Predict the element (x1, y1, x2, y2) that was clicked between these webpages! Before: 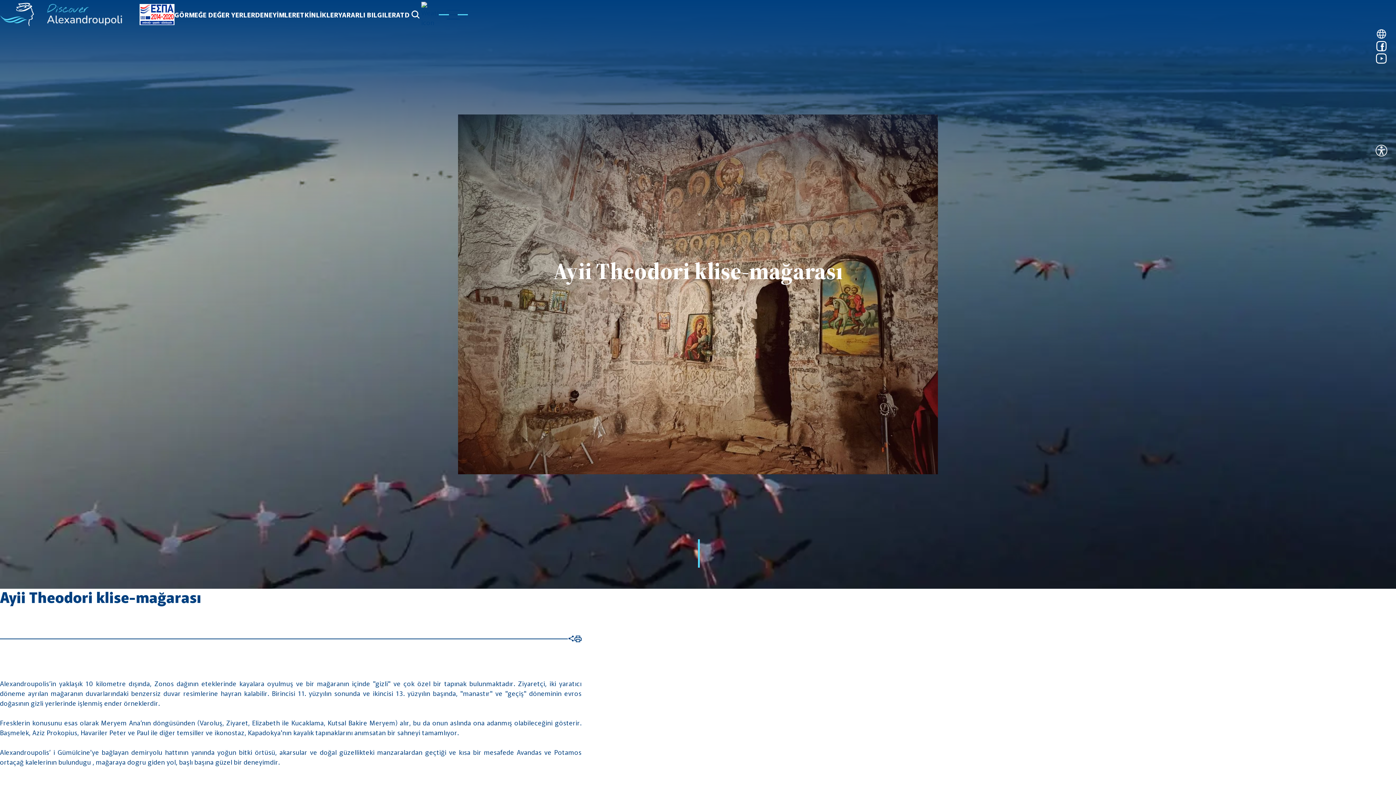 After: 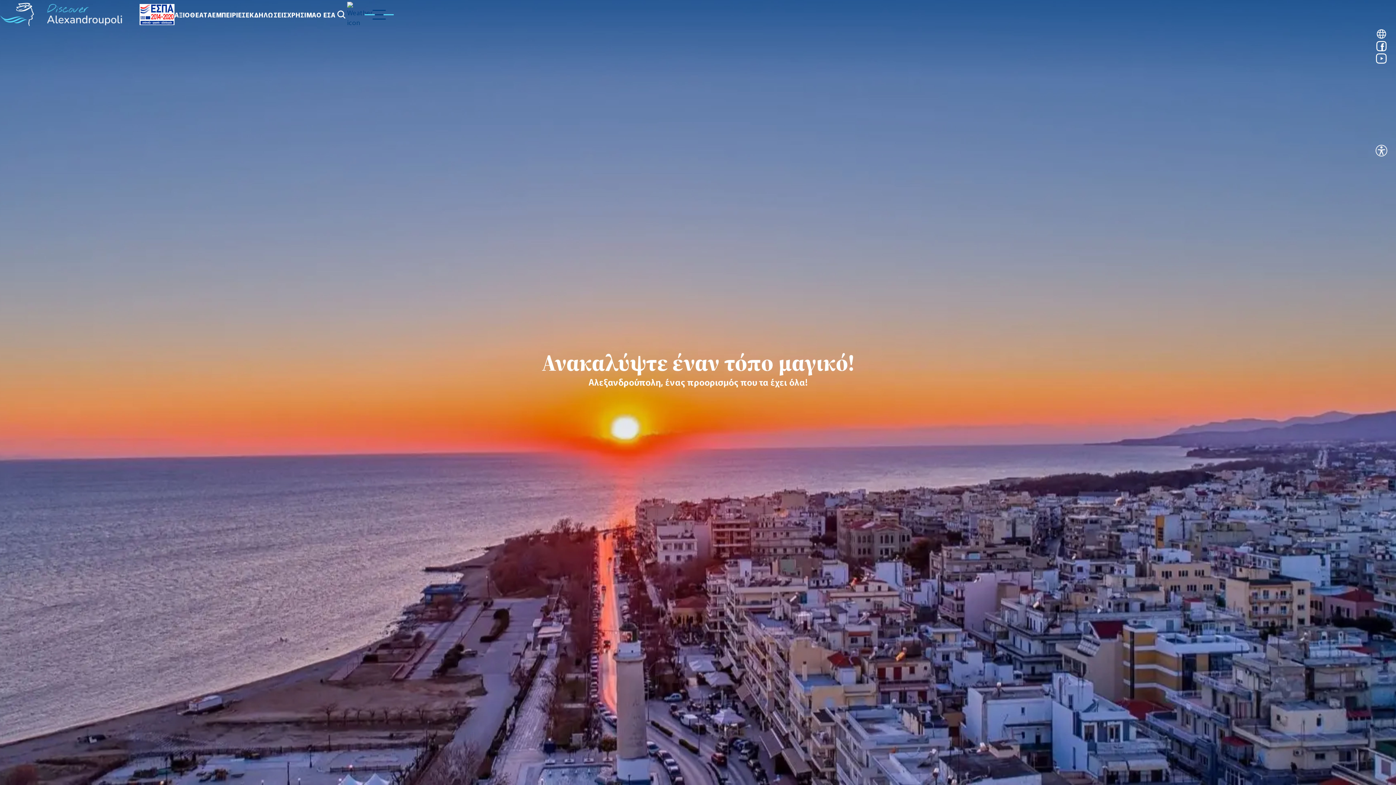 Action: label: Go to homepage bbox: (46, 3, 122, 25)